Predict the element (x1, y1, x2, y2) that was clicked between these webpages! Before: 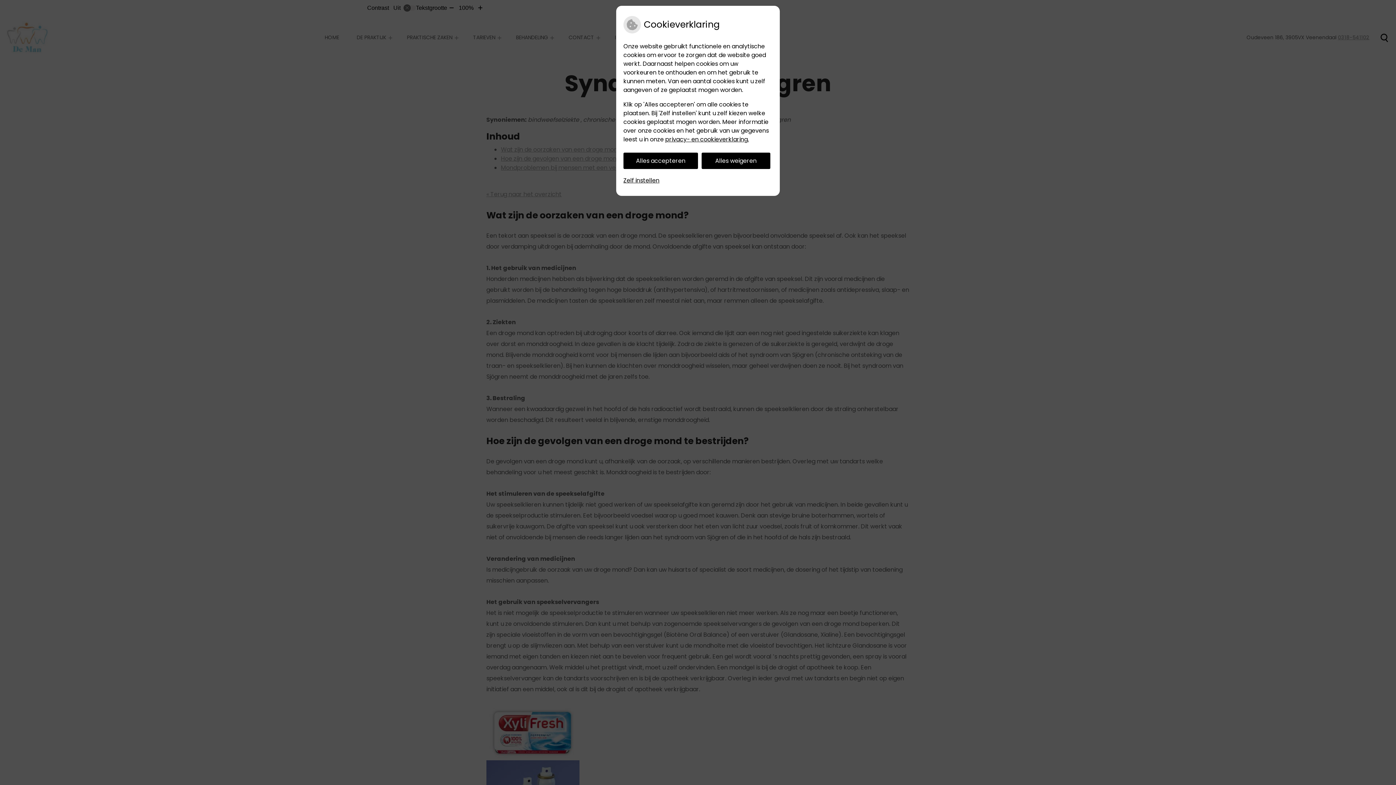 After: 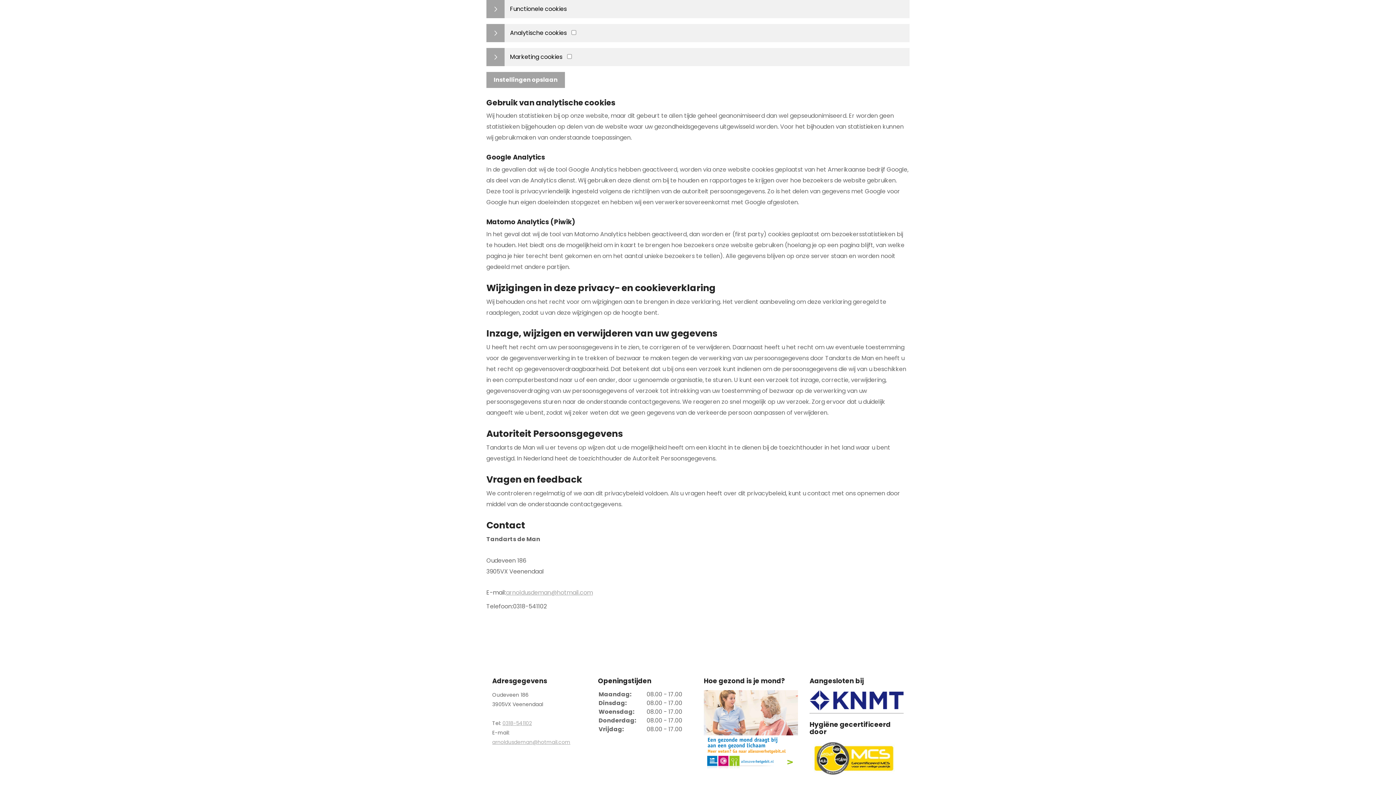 Action: label: Zelf instellen bbox: (623, 172, 659, 188)